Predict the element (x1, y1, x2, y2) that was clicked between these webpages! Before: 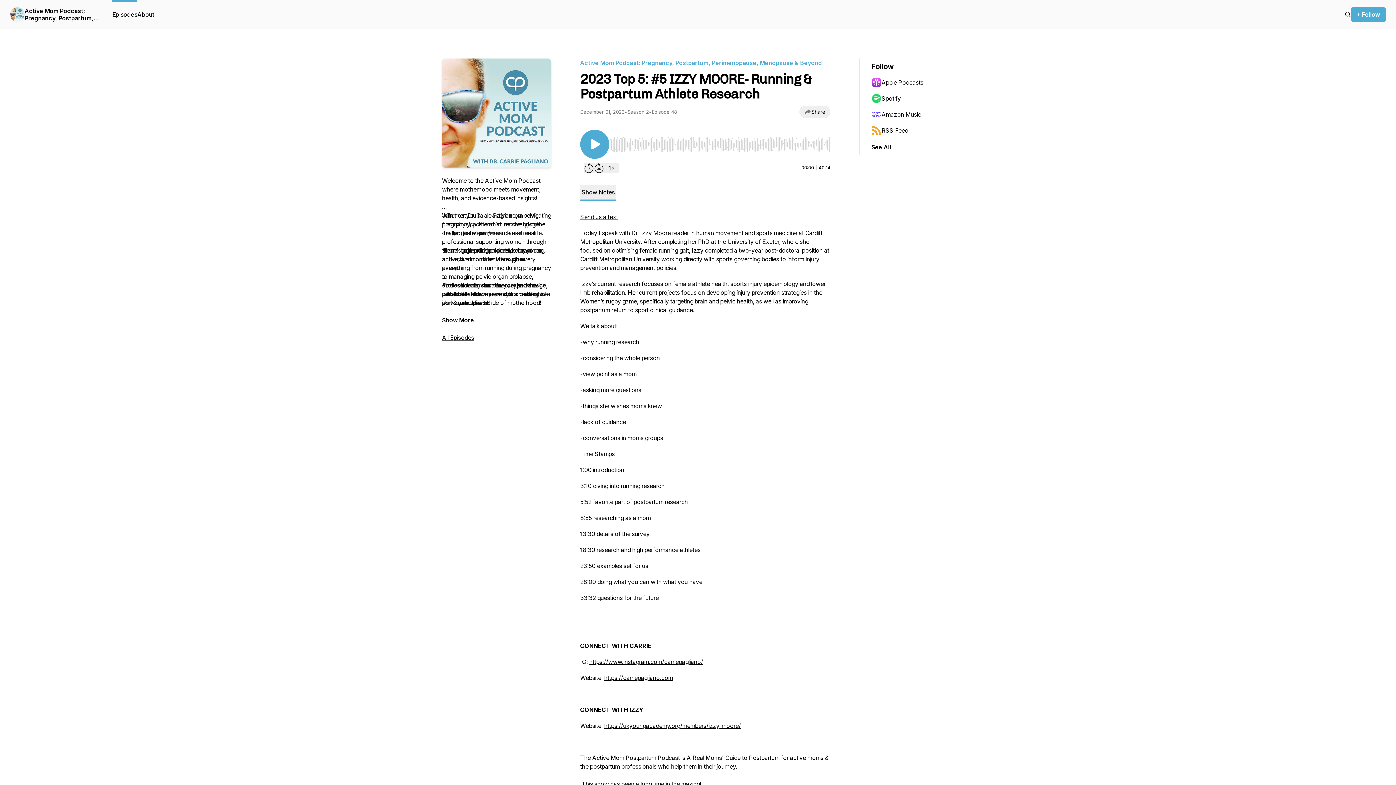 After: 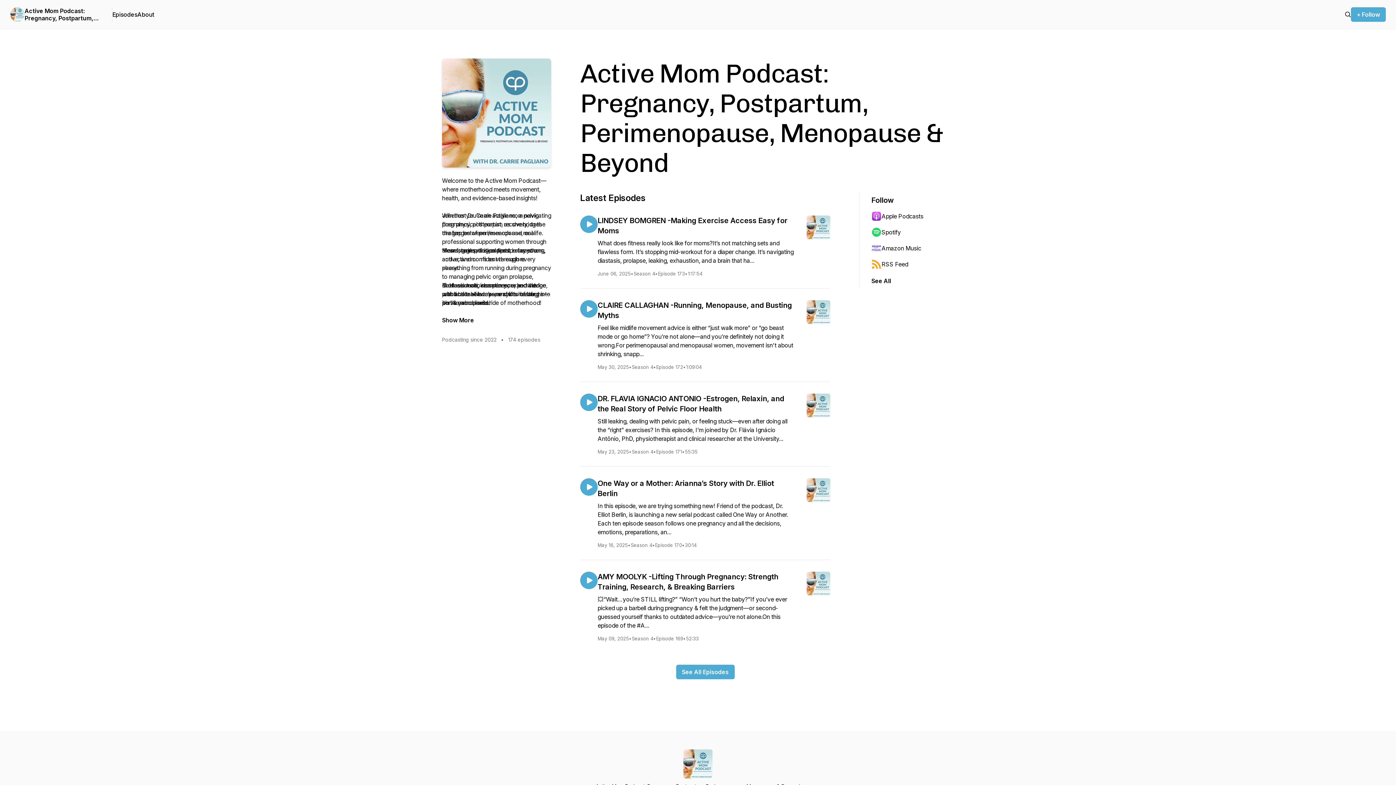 Action: label: Active Mom Podcast: Pregnancy, Postpartum, Perimenopause, Menopause & Beyond bbox: (24, 7, 100, 21)